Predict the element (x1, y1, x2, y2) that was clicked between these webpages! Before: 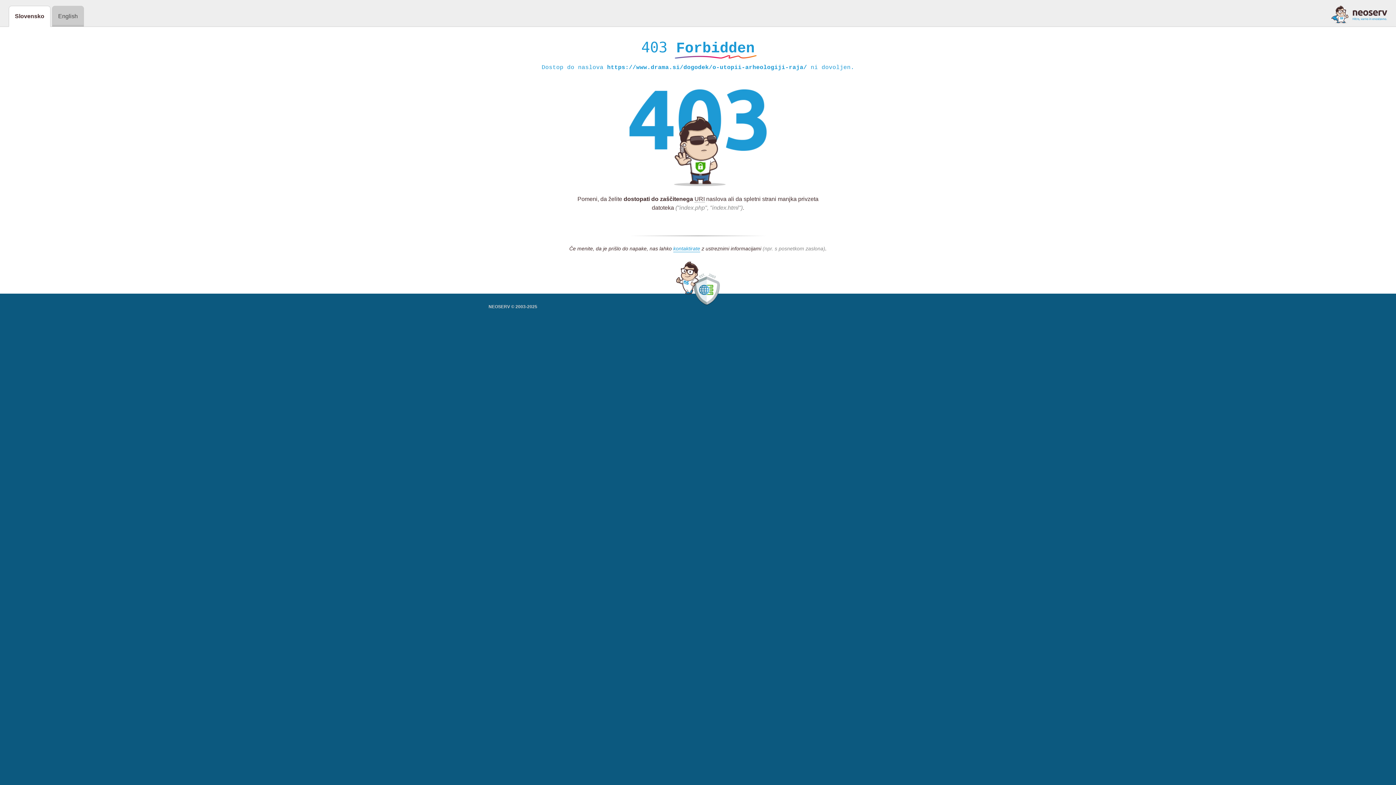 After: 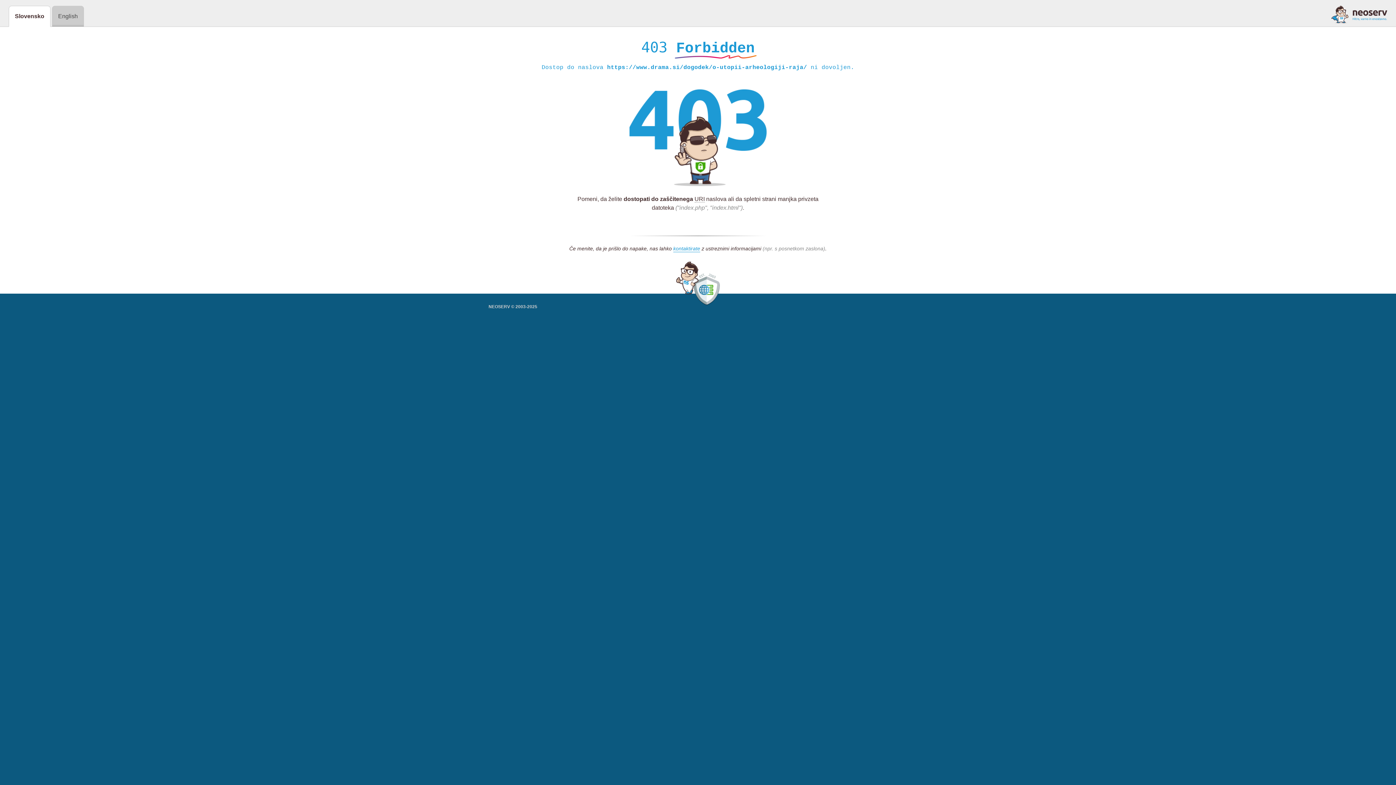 Action: bbox: (1331, 5, 1387, 23)